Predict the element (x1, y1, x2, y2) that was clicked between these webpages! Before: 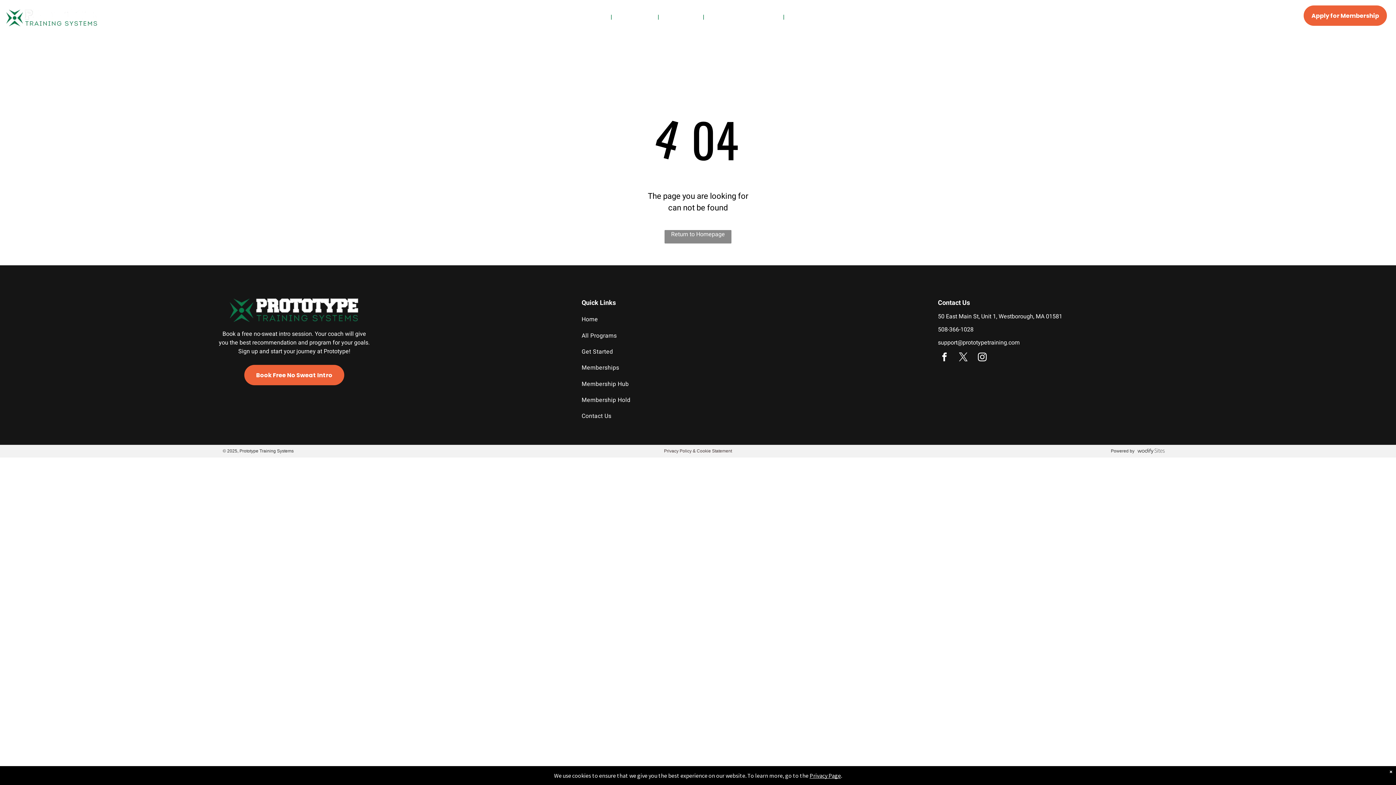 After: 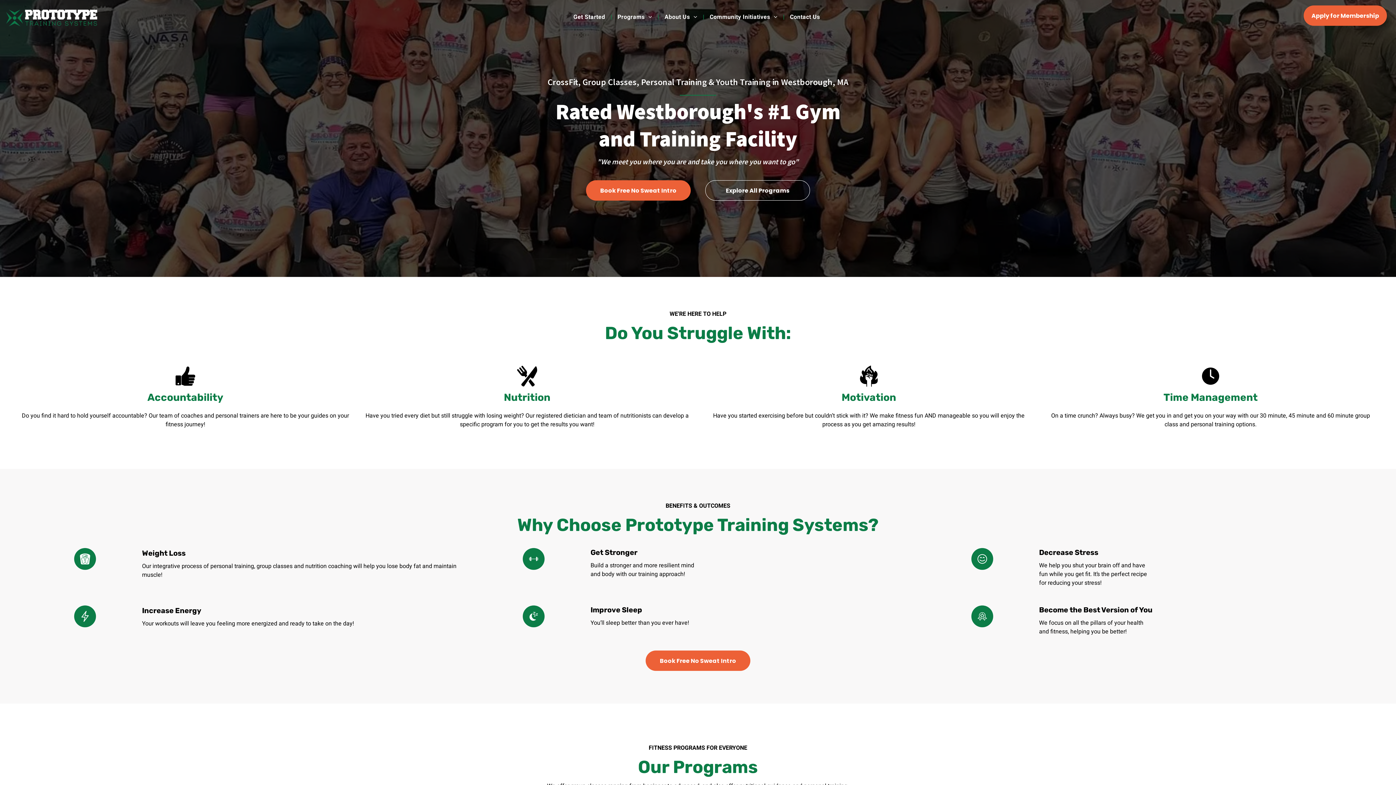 Action: bbox: (581, 311, 925, 327) label: Home